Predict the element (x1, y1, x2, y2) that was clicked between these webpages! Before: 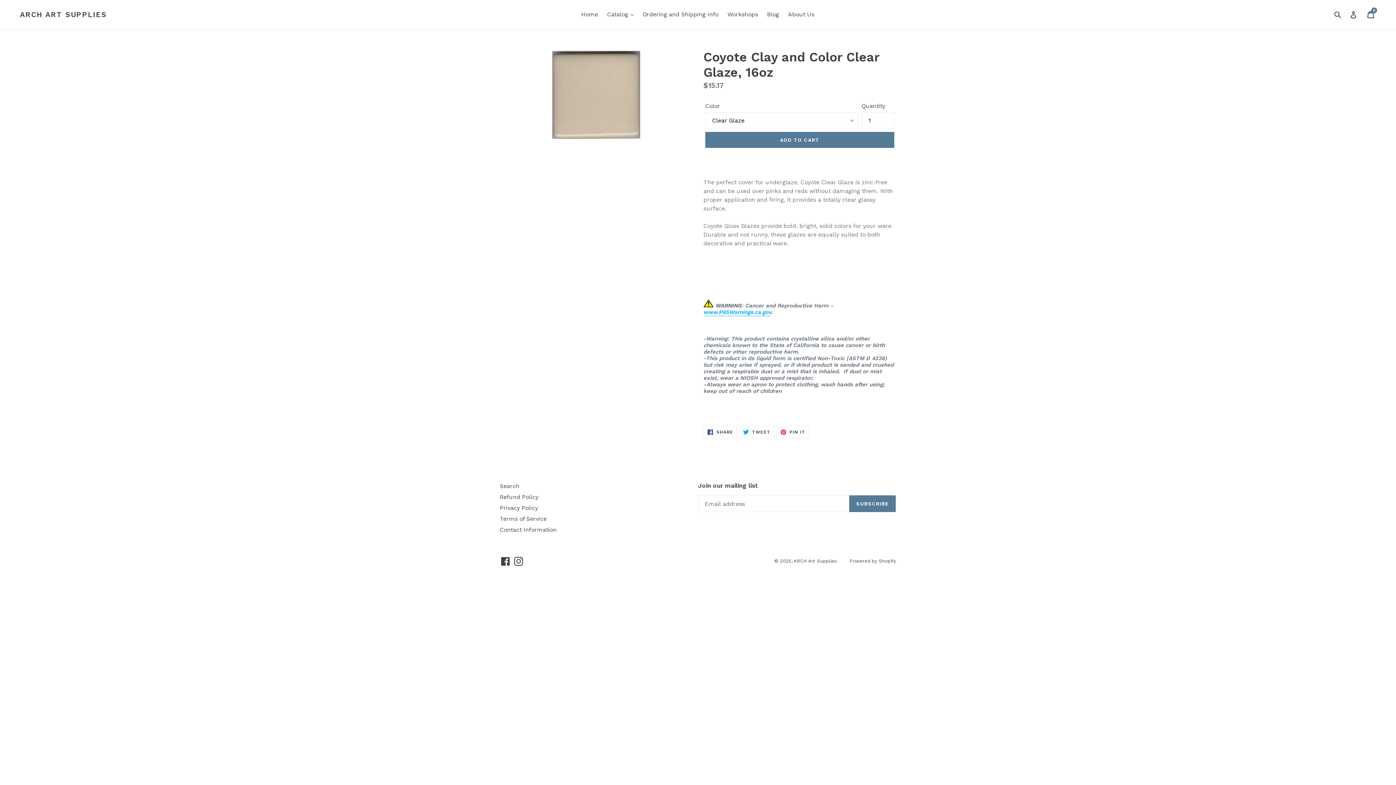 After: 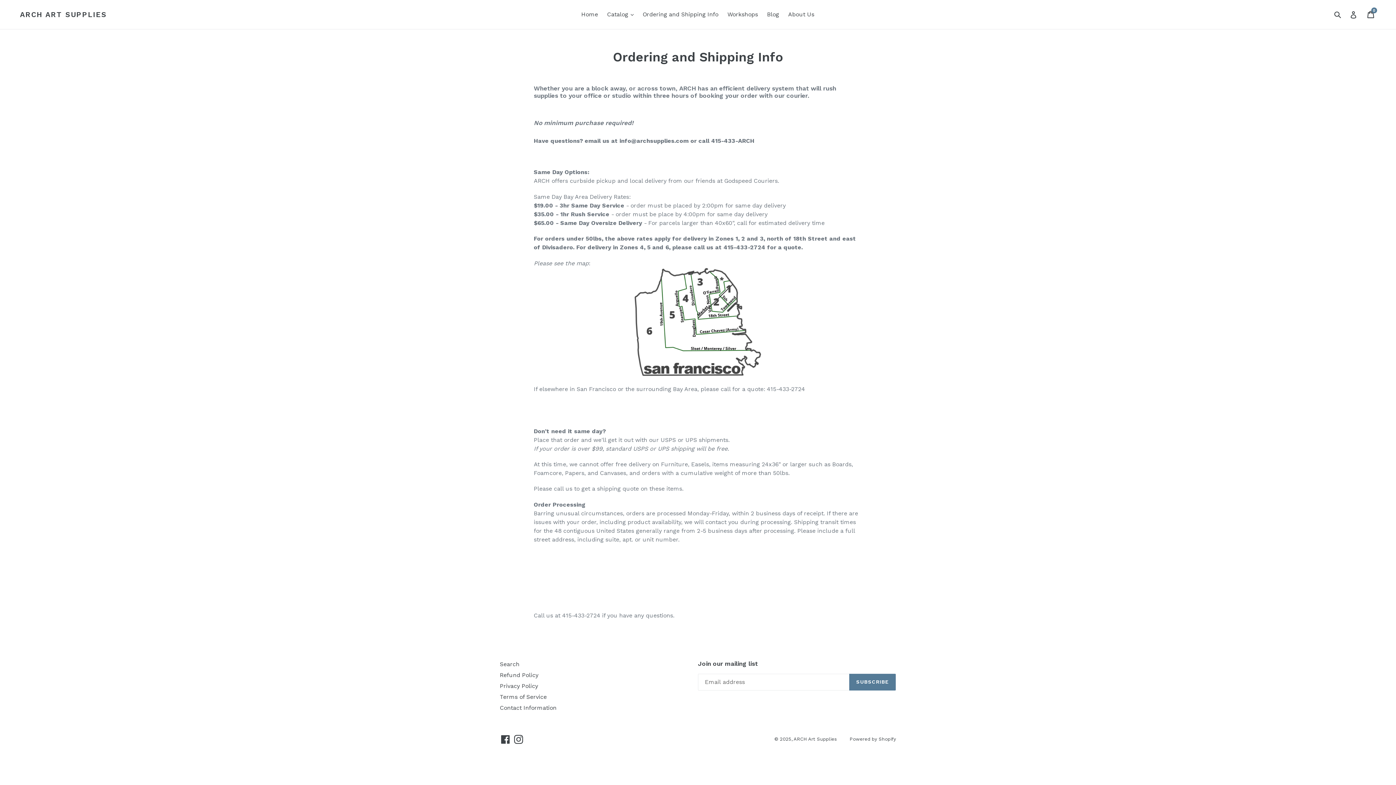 Action: bbox: (639, 9, 722, 20) label: Ordering and Shipping Info